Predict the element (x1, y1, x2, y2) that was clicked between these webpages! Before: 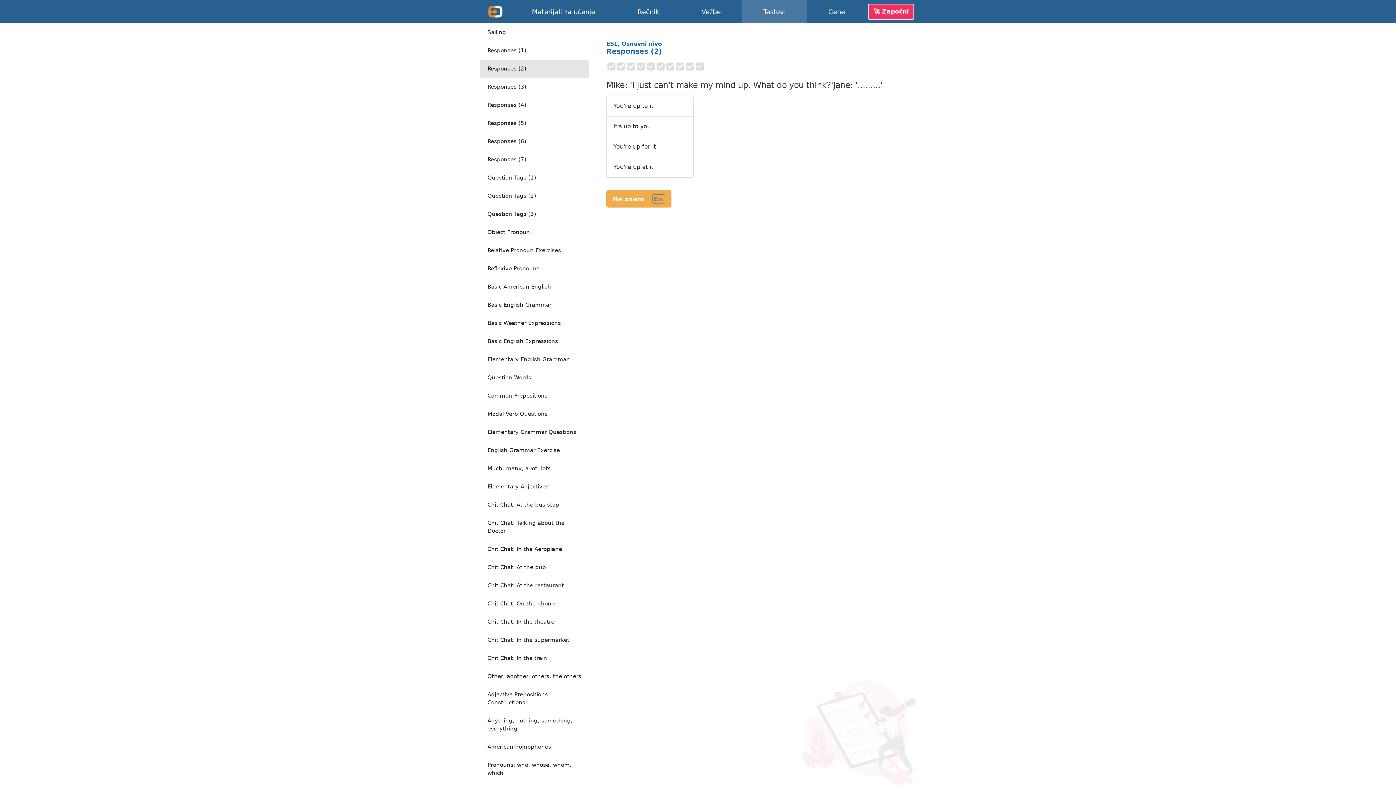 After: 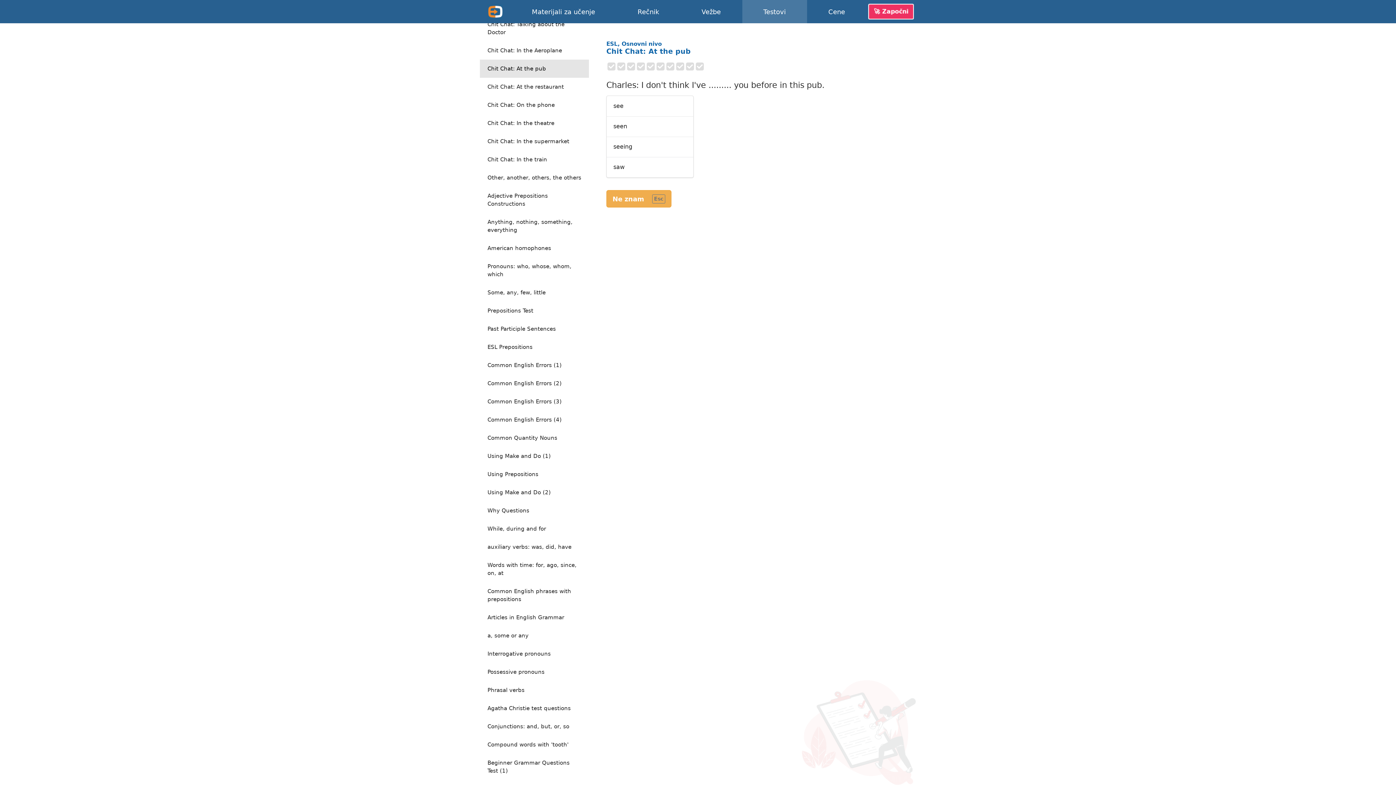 Action: label: Chit Chat: At the pub bbox: (480, 558, 589, 576)